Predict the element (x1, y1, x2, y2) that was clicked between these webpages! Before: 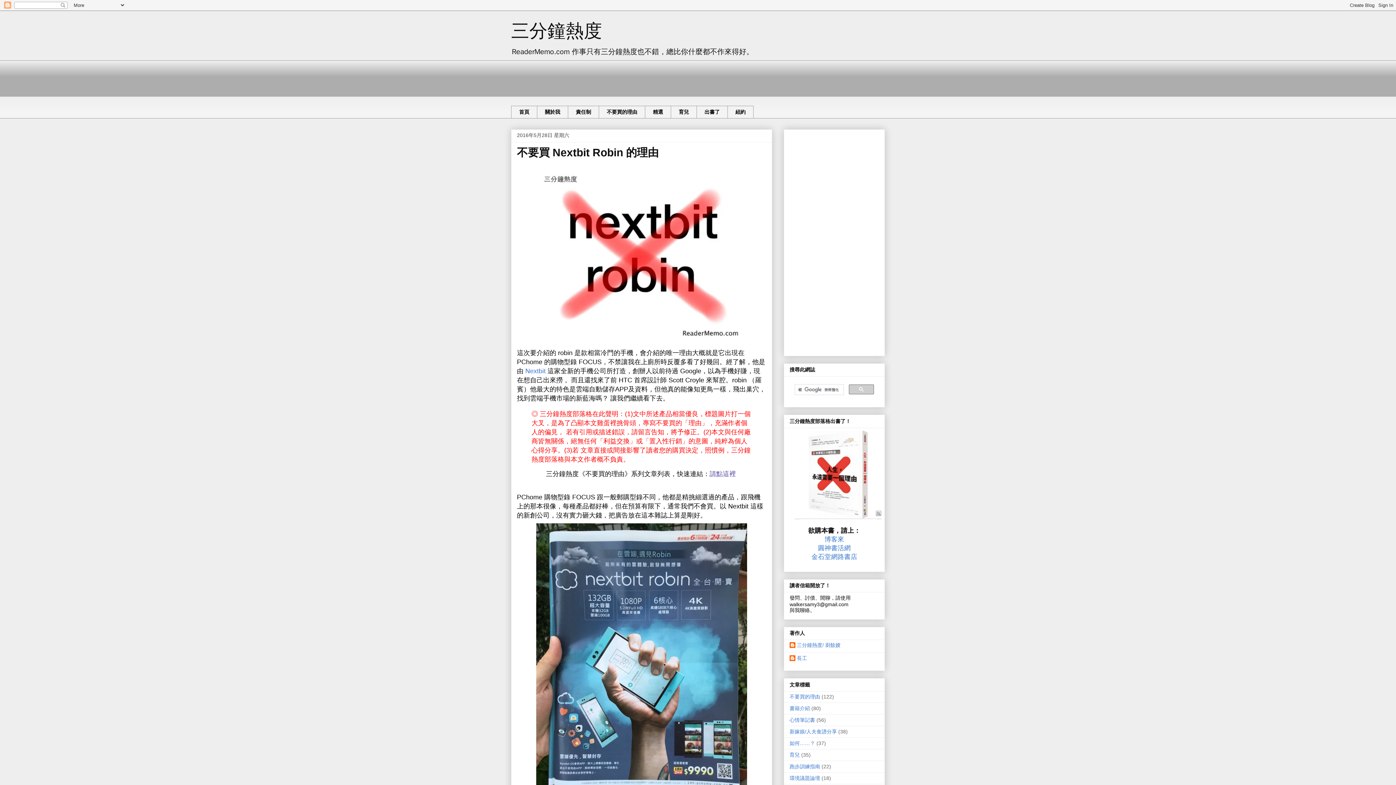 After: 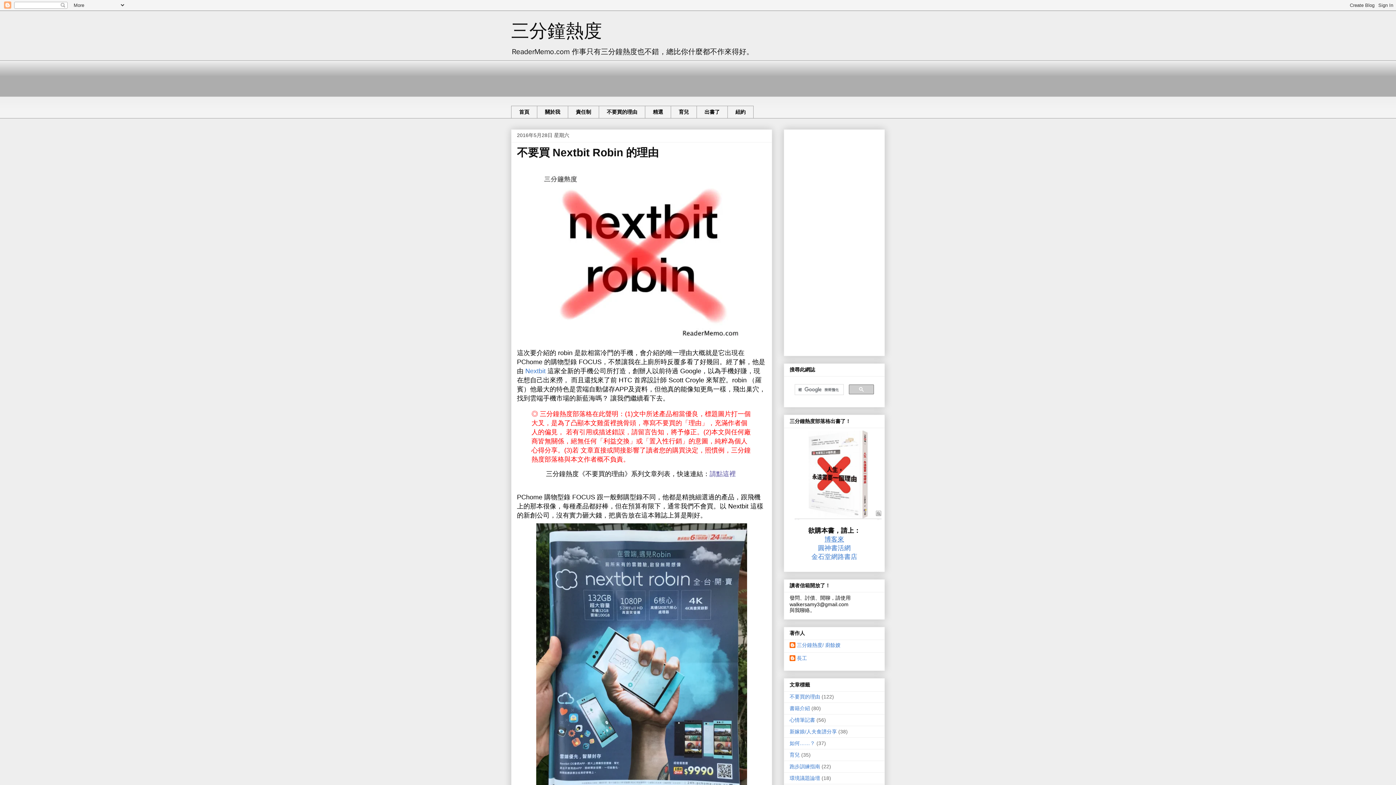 Action: bbox: (824, 535, 844, 543) label: 博客來